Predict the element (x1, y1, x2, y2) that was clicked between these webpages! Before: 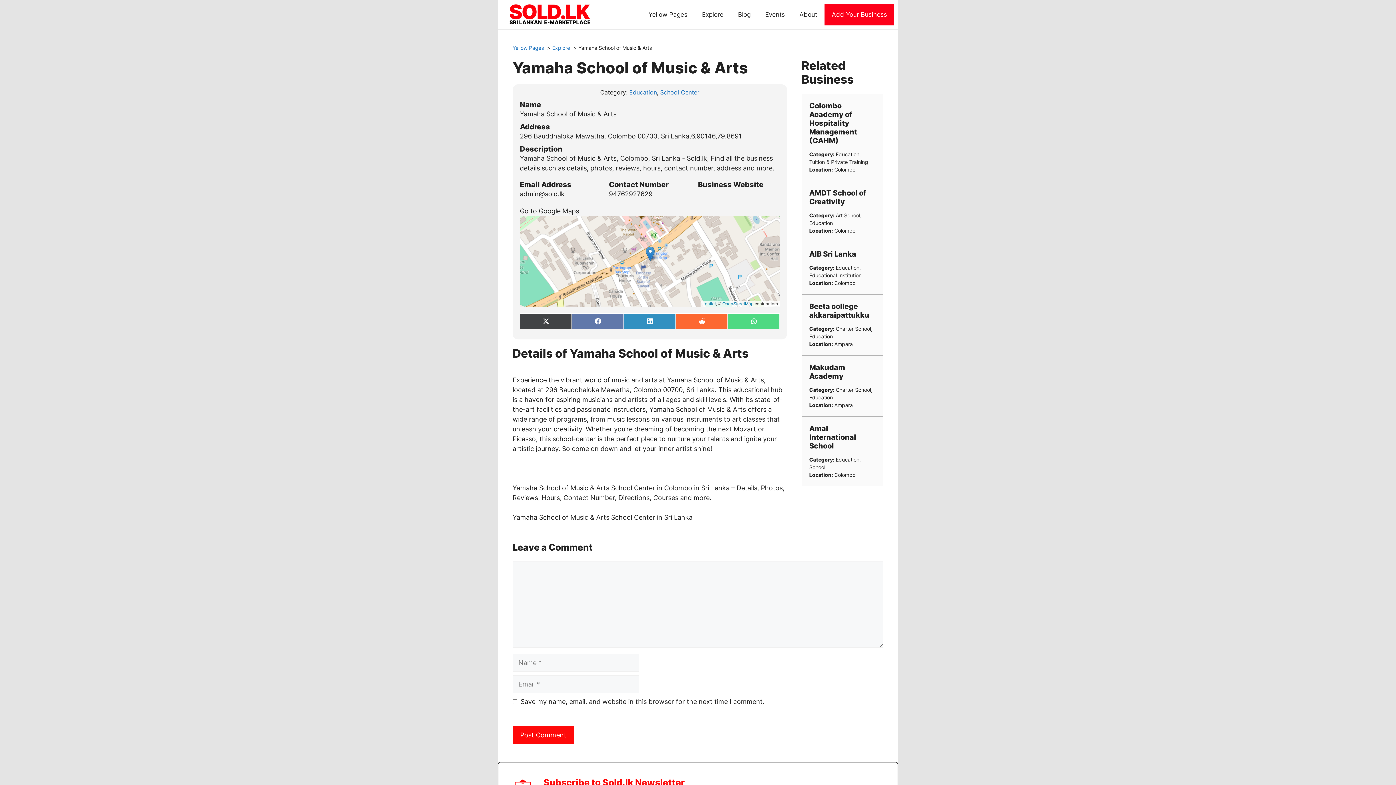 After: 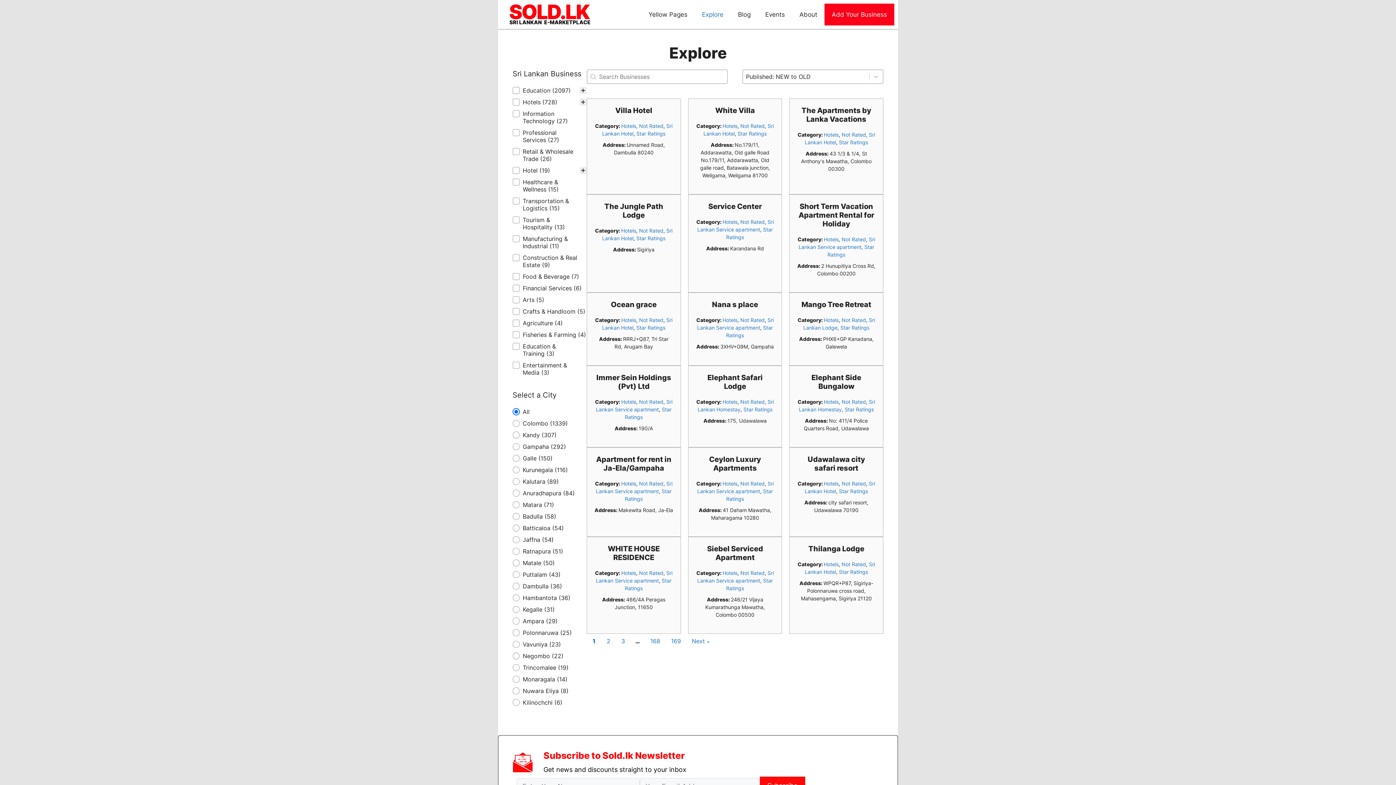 Action: label: Explore bbox: (552, 44, 570, 50)